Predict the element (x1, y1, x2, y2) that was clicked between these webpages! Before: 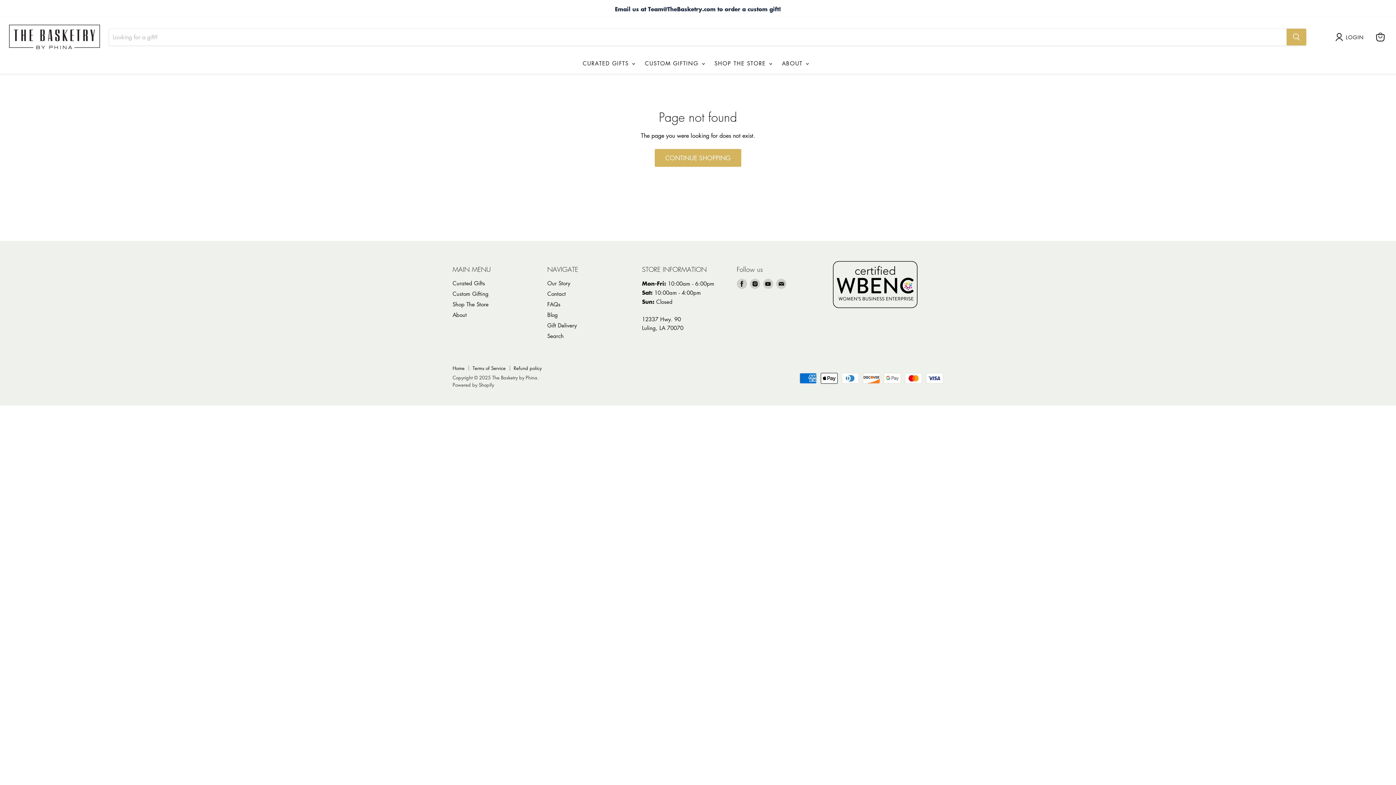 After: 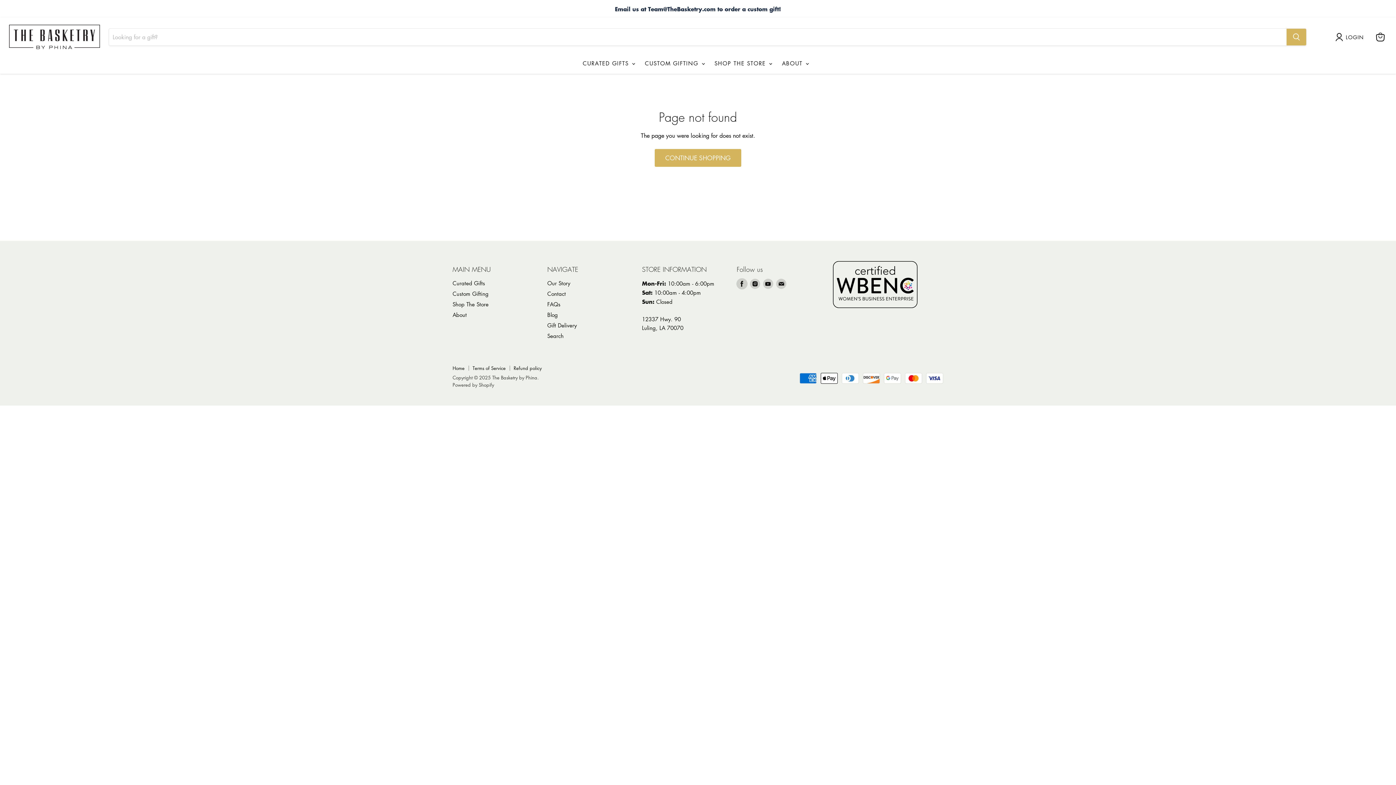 Action: label: Find us on Facebook bbox: (736, 278, 747, 288)